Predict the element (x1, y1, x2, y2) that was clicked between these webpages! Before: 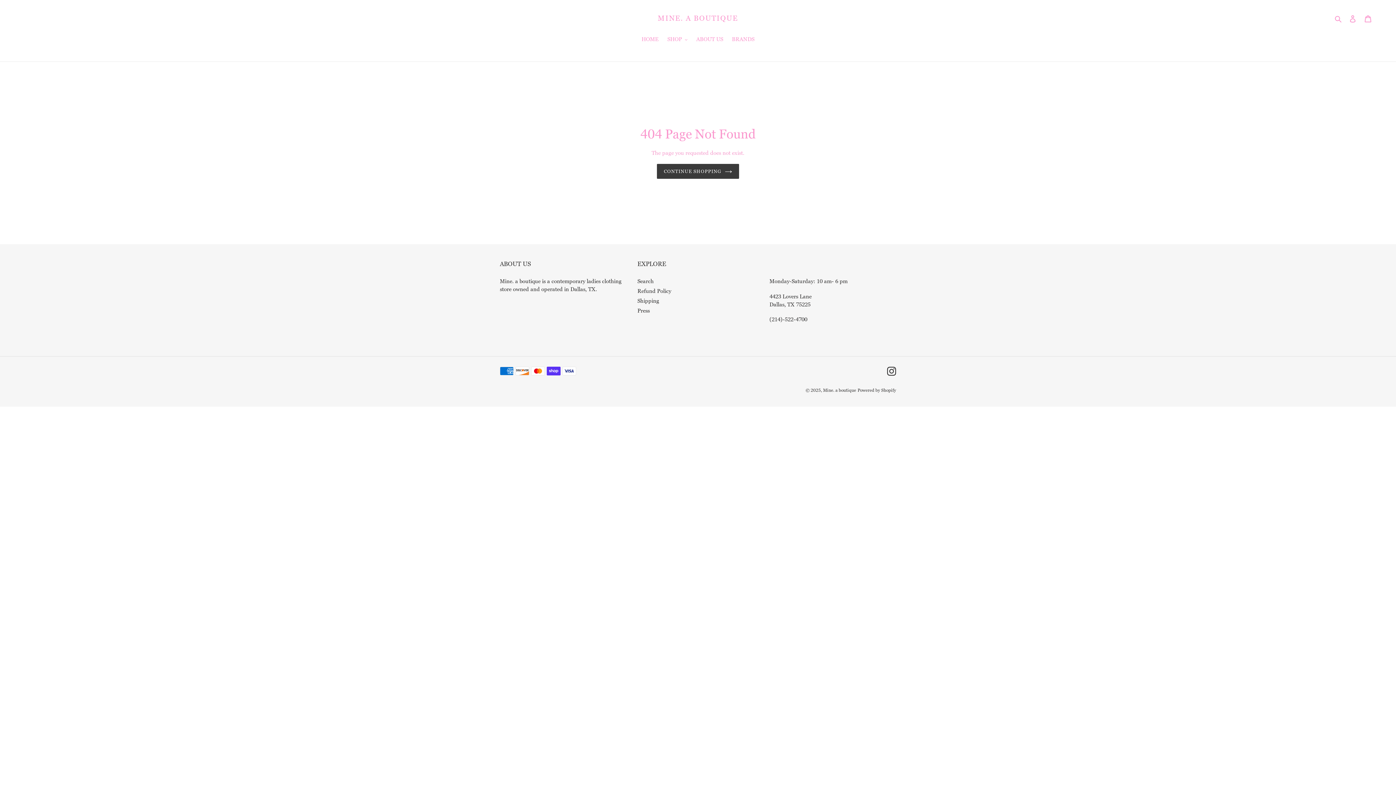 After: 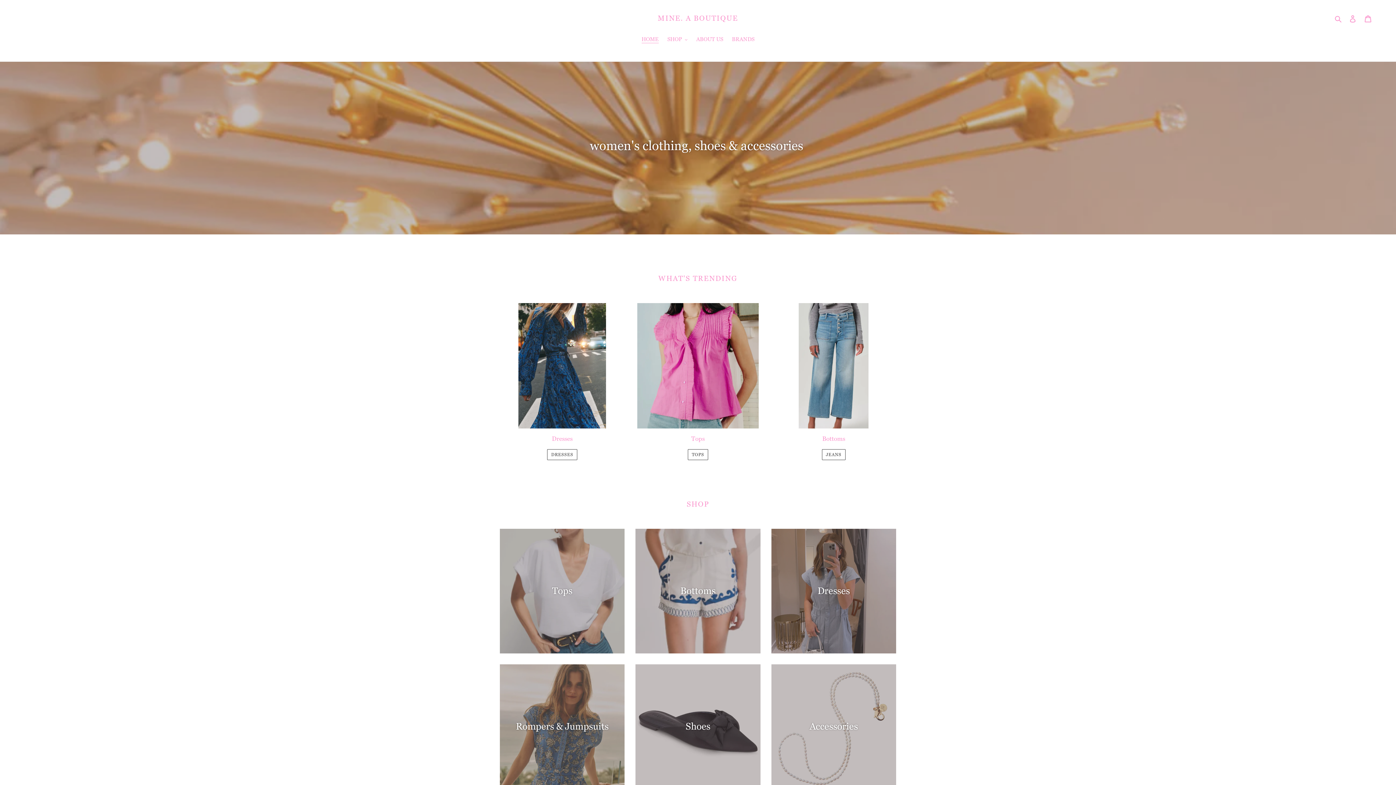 Action: bbox: (657, 14, 738, 22) label: MINE. A BOUTIQUE